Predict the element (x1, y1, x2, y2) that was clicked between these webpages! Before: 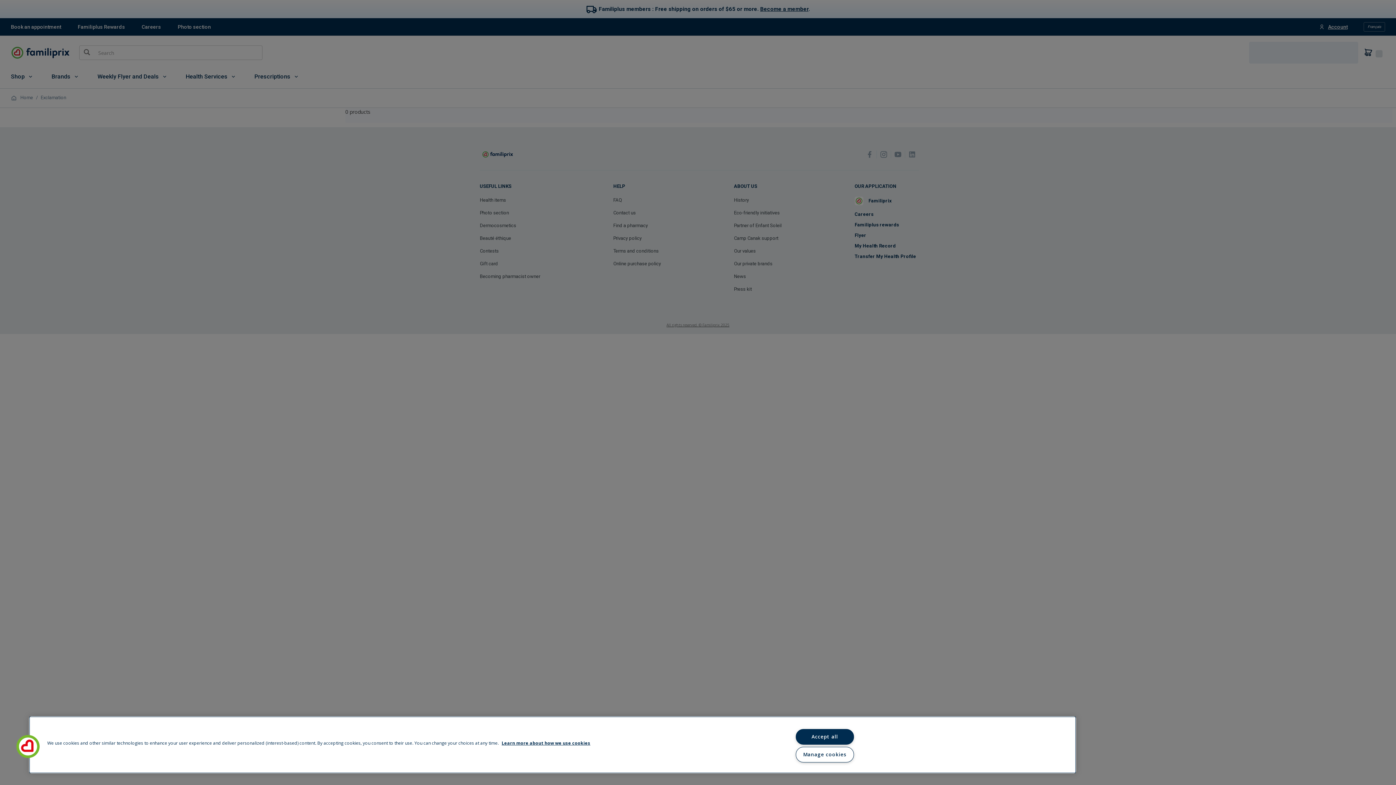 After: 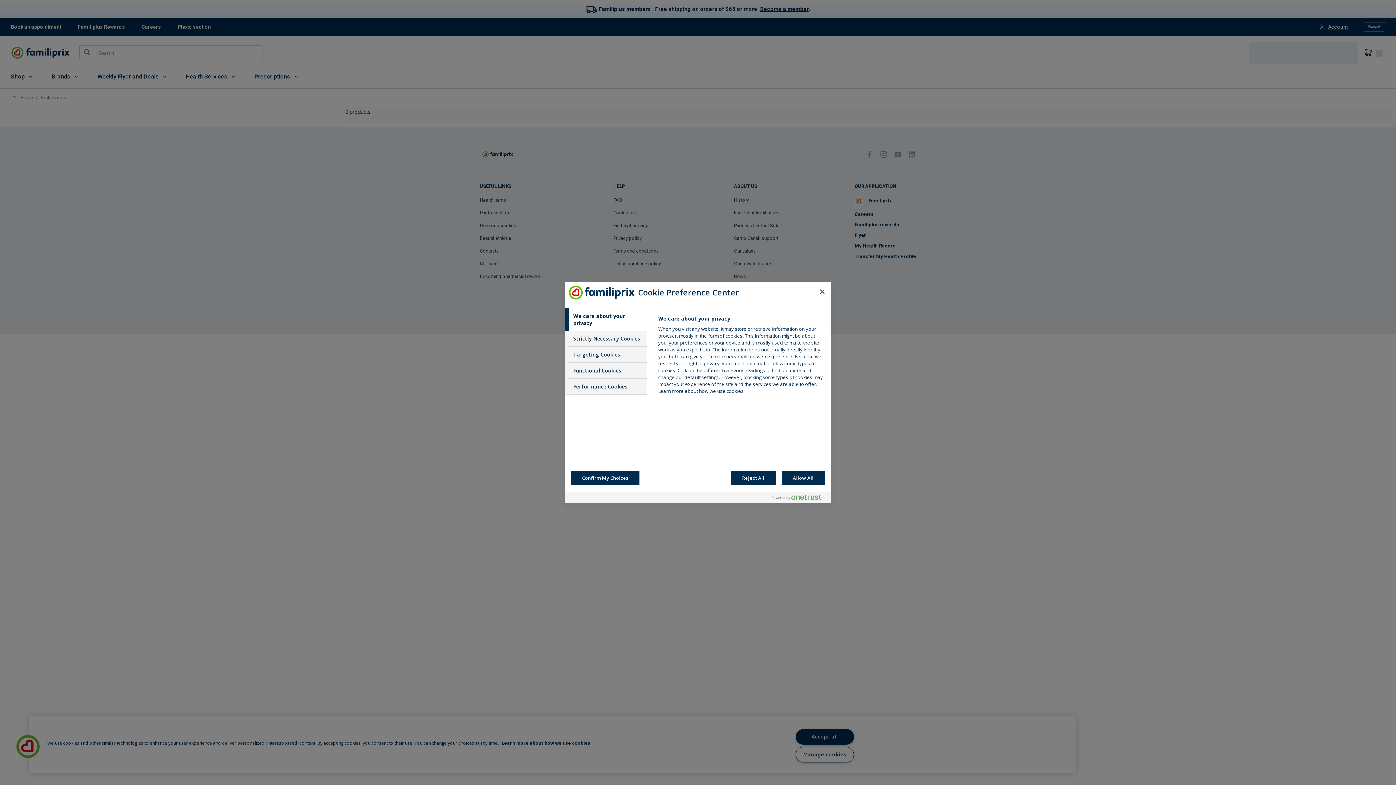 Action: bbox: (16, 735, 39, 758) label: Cookies